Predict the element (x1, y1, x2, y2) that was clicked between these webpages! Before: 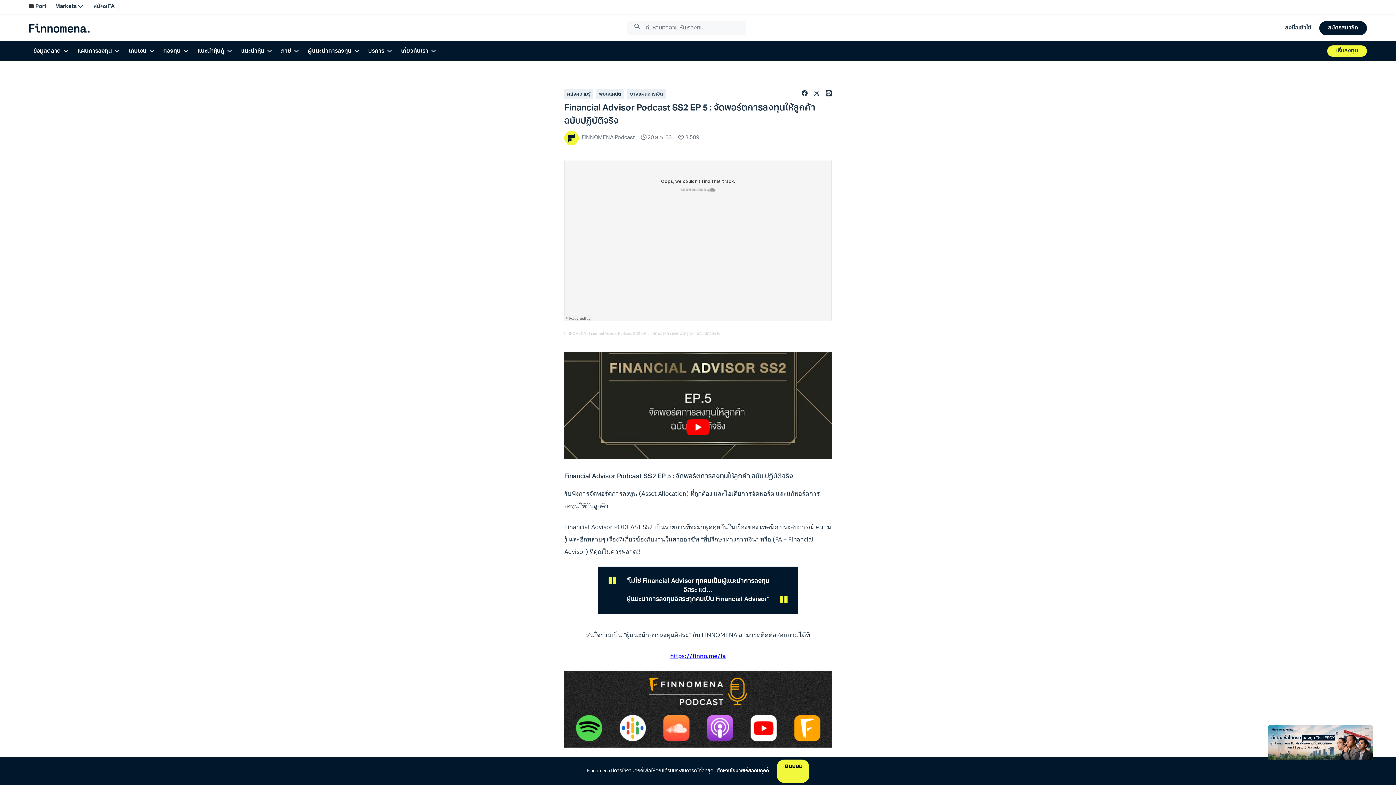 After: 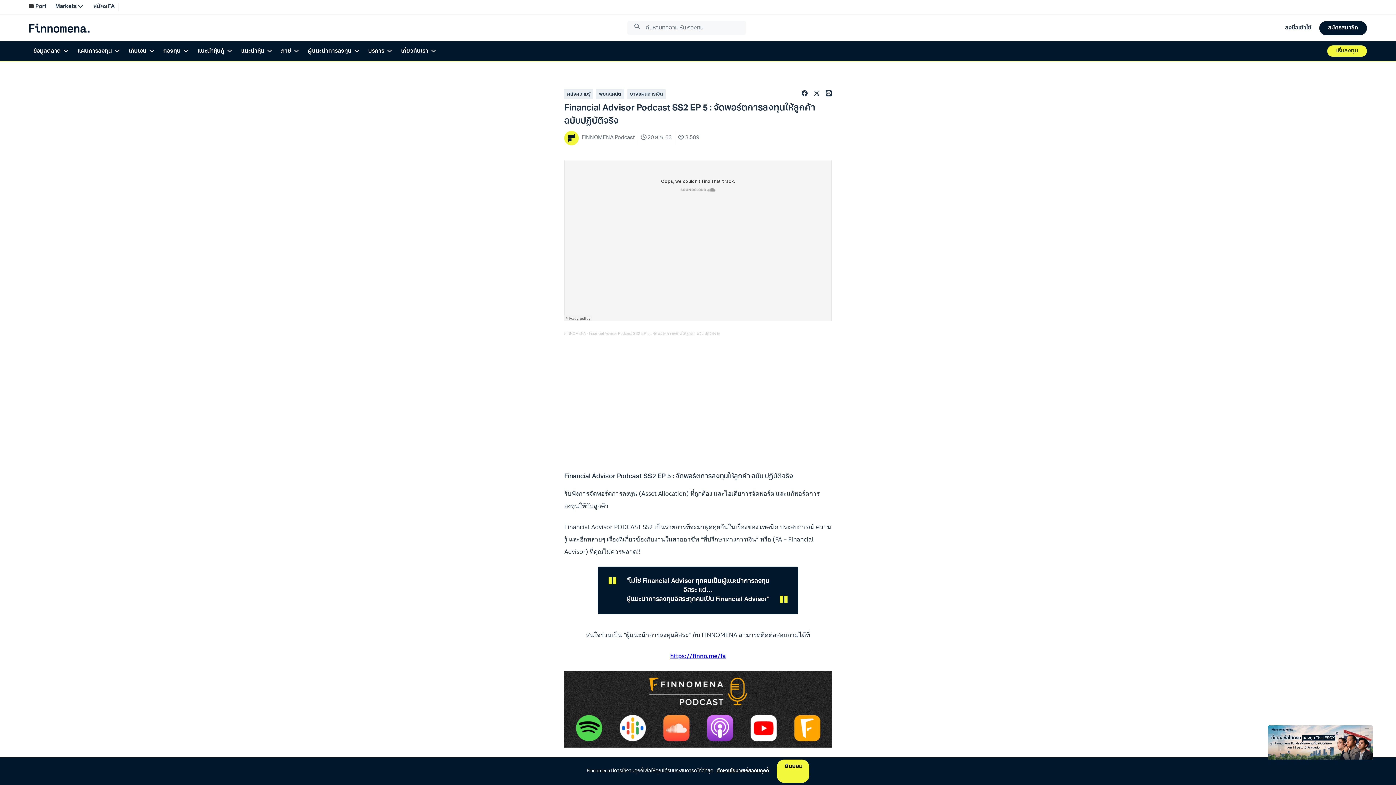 Action: label: play Youtube video bbox: (564, 352, 832, 502)